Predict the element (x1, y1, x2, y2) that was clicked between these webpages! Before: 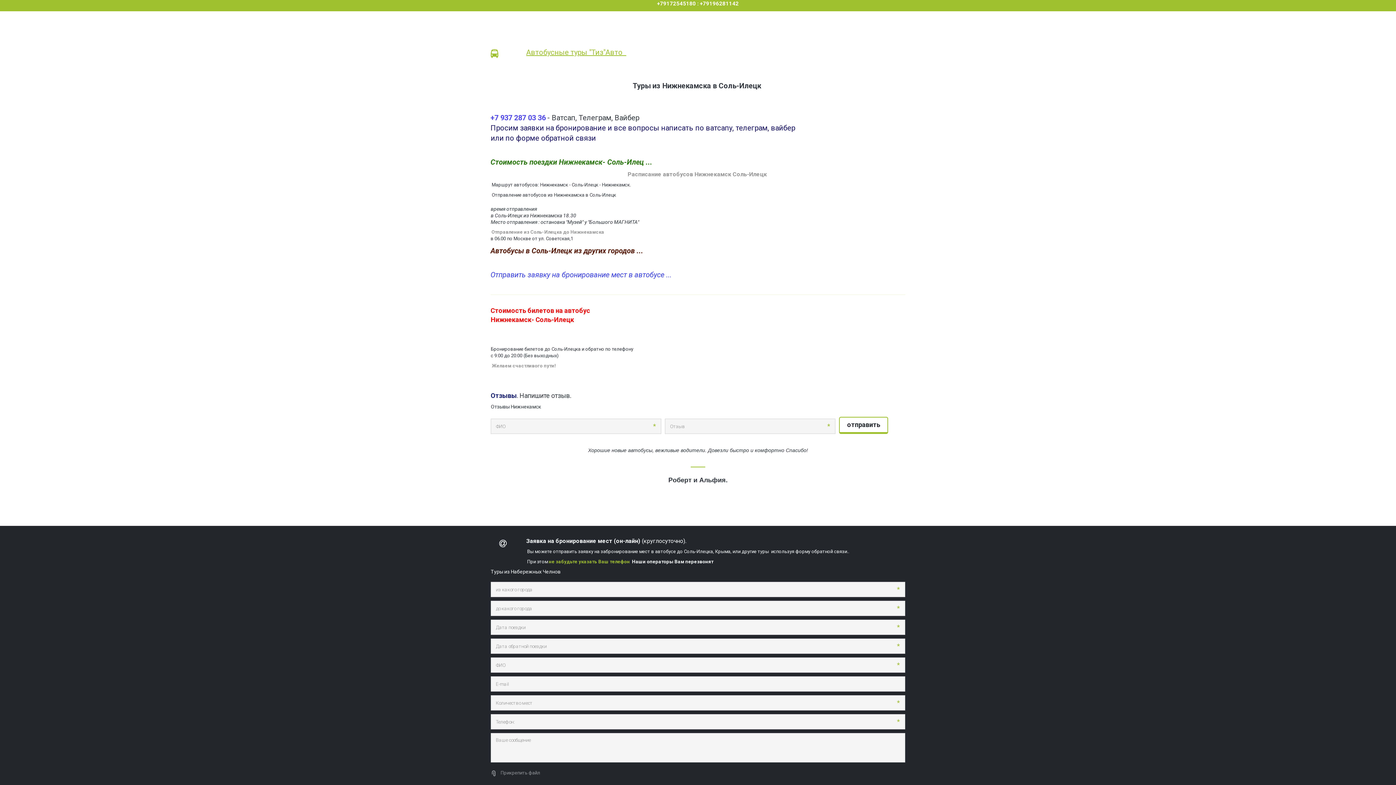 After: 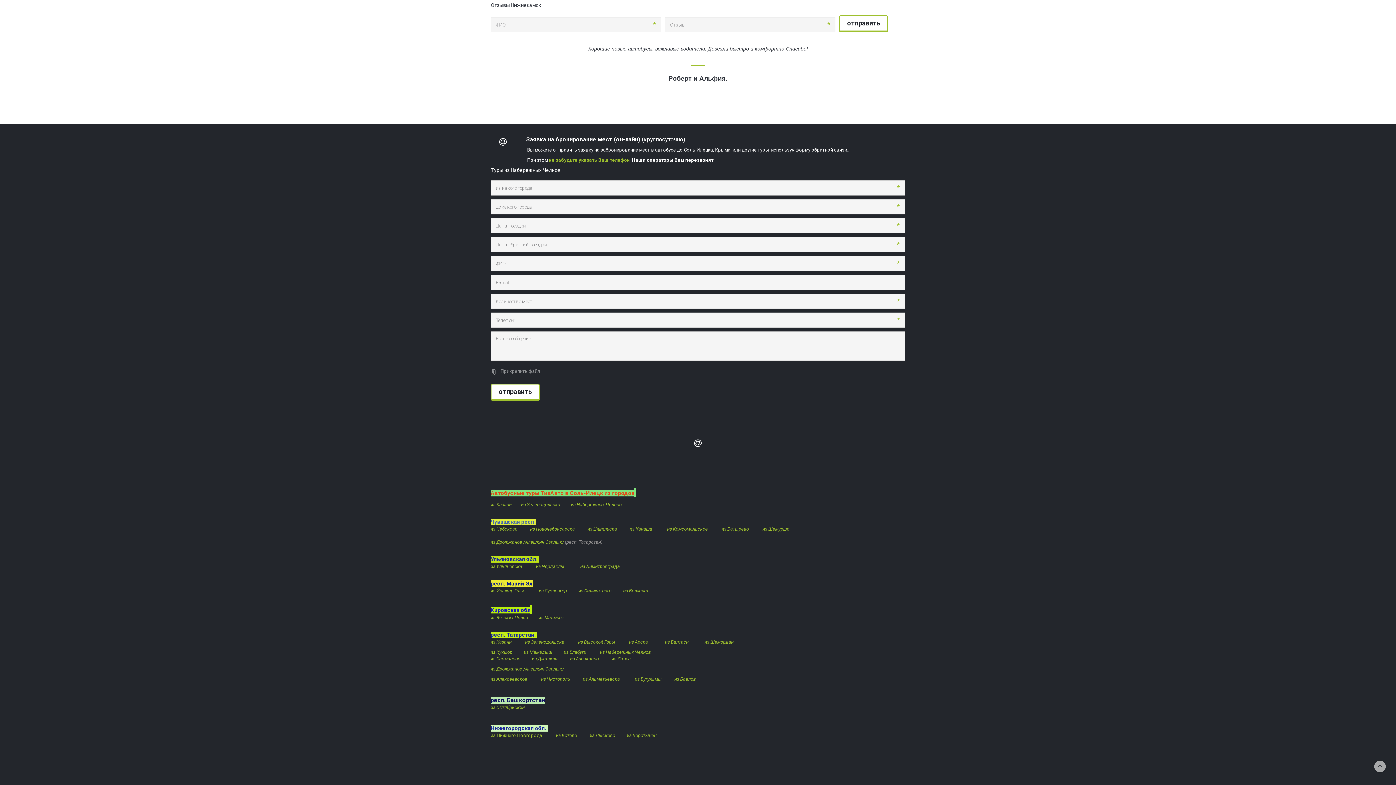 Action: bbox: (505, 136, 596, 141) label: по форме обратной связи